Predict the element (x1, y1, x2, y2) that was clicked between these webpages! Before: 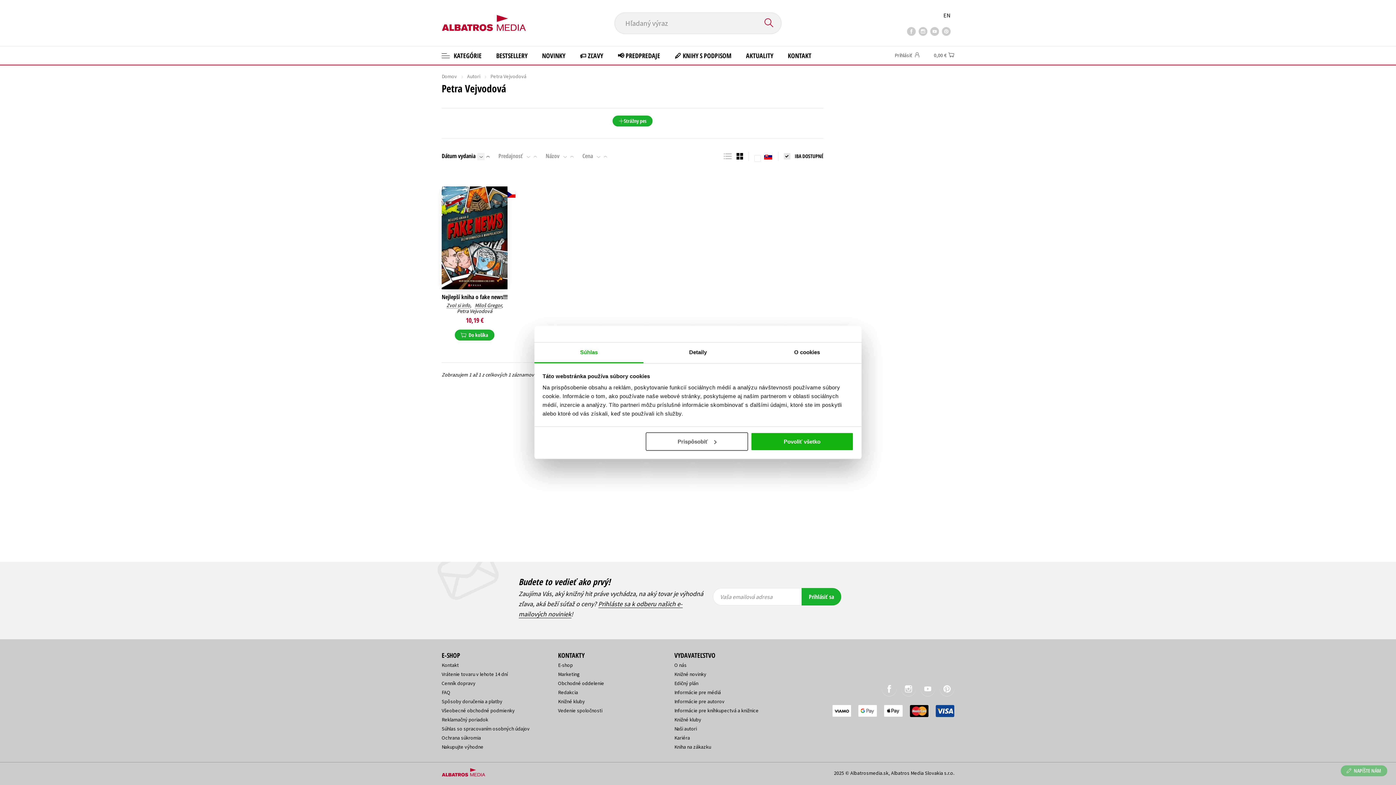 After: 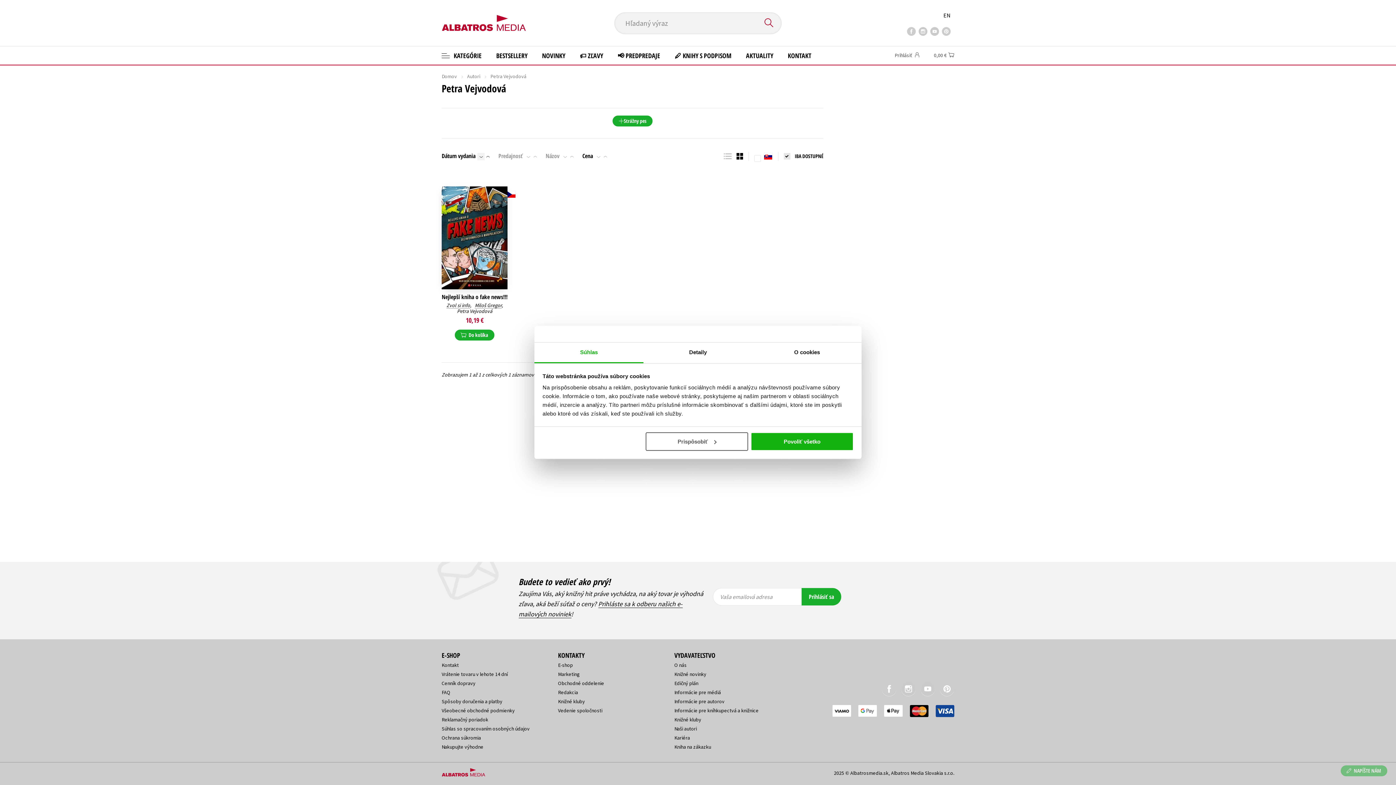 Action: bbox: (582, 153, 594, 158) label: Cena